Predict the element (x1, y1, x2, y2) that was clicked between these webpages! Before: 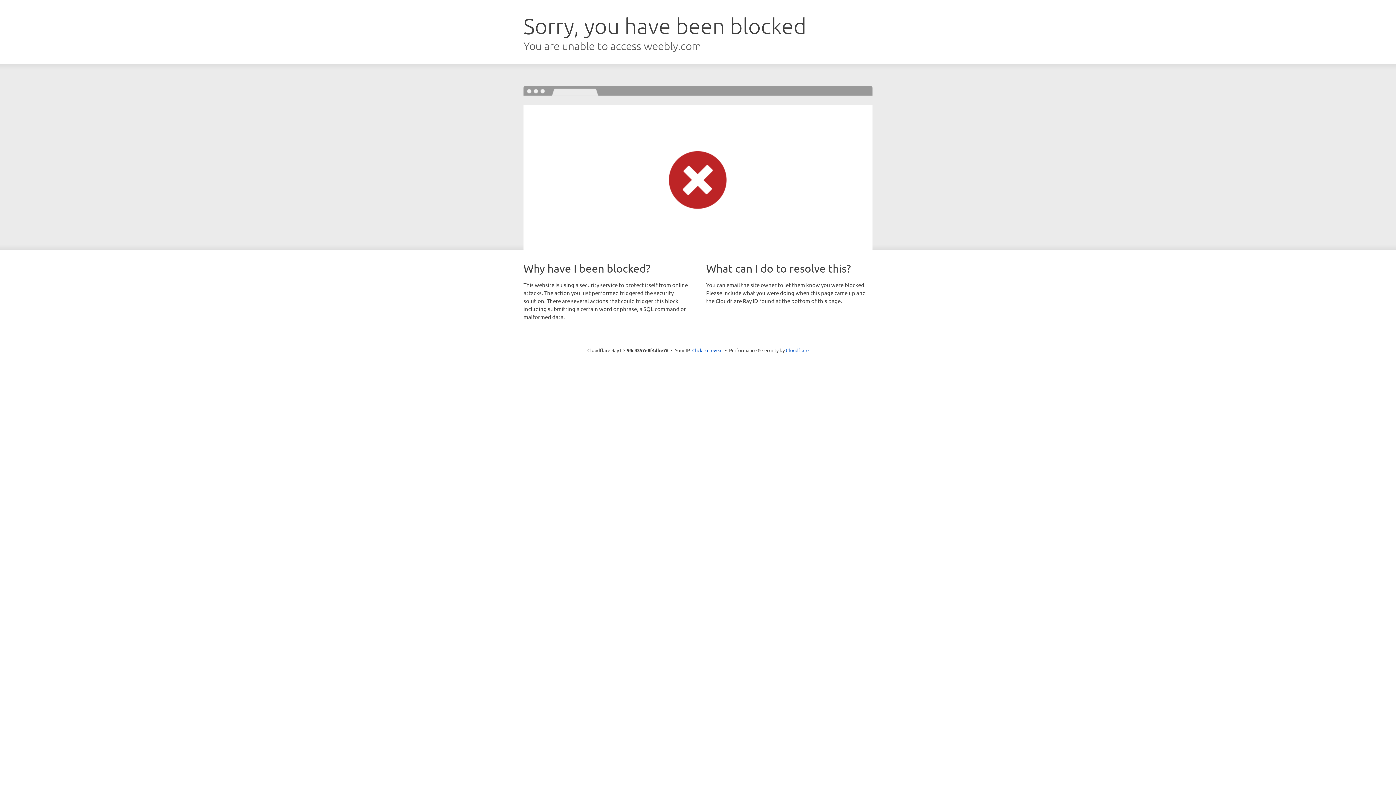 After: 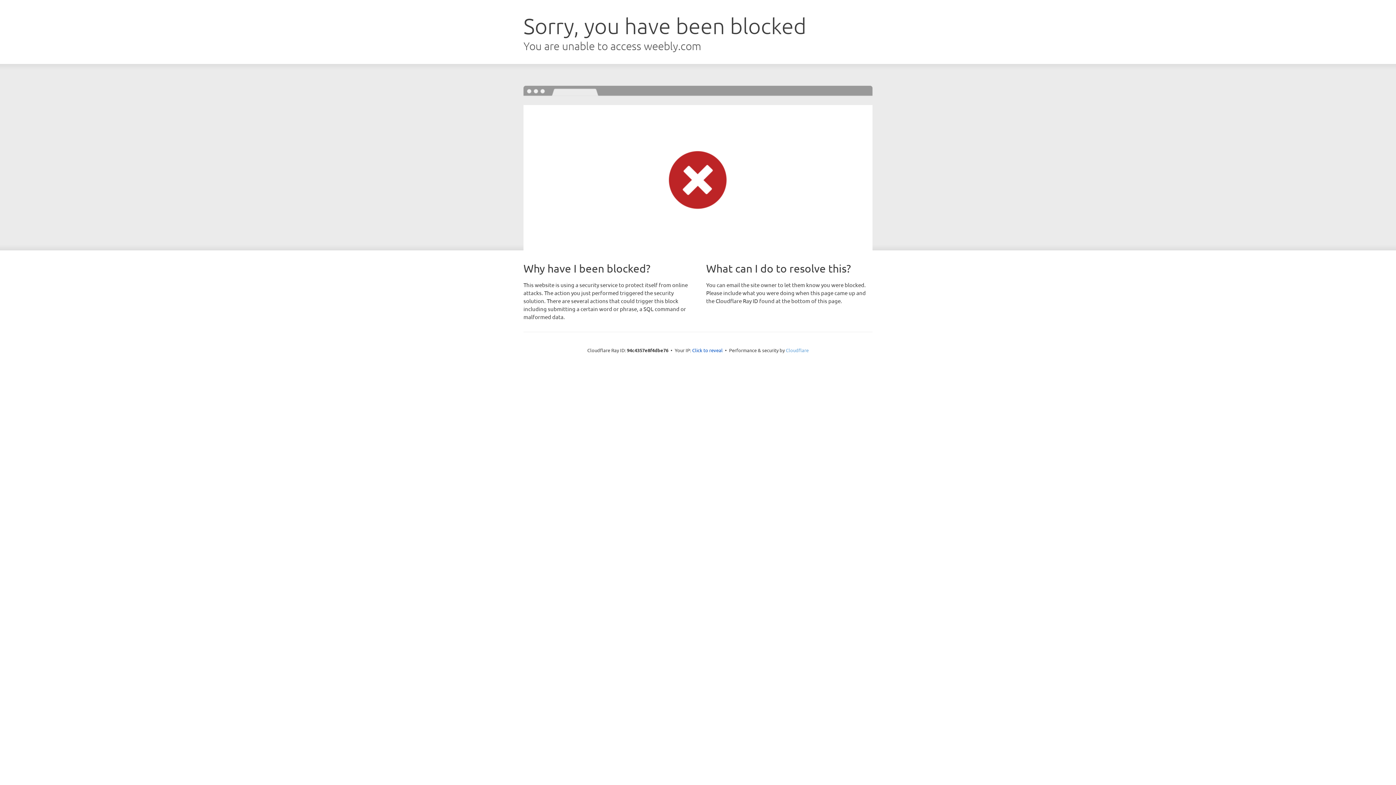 Action: label: Cloudflare bbox: (786, 347, 808, 353)